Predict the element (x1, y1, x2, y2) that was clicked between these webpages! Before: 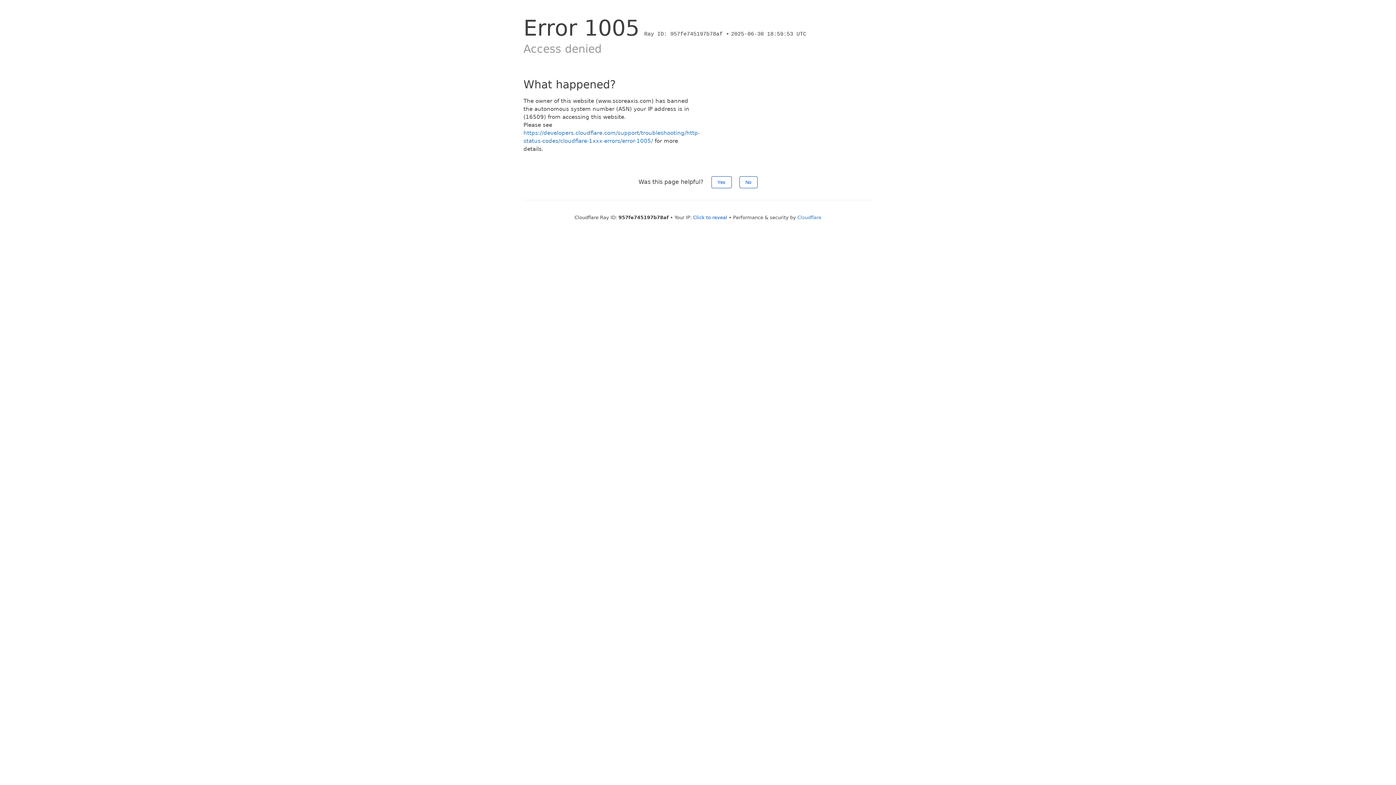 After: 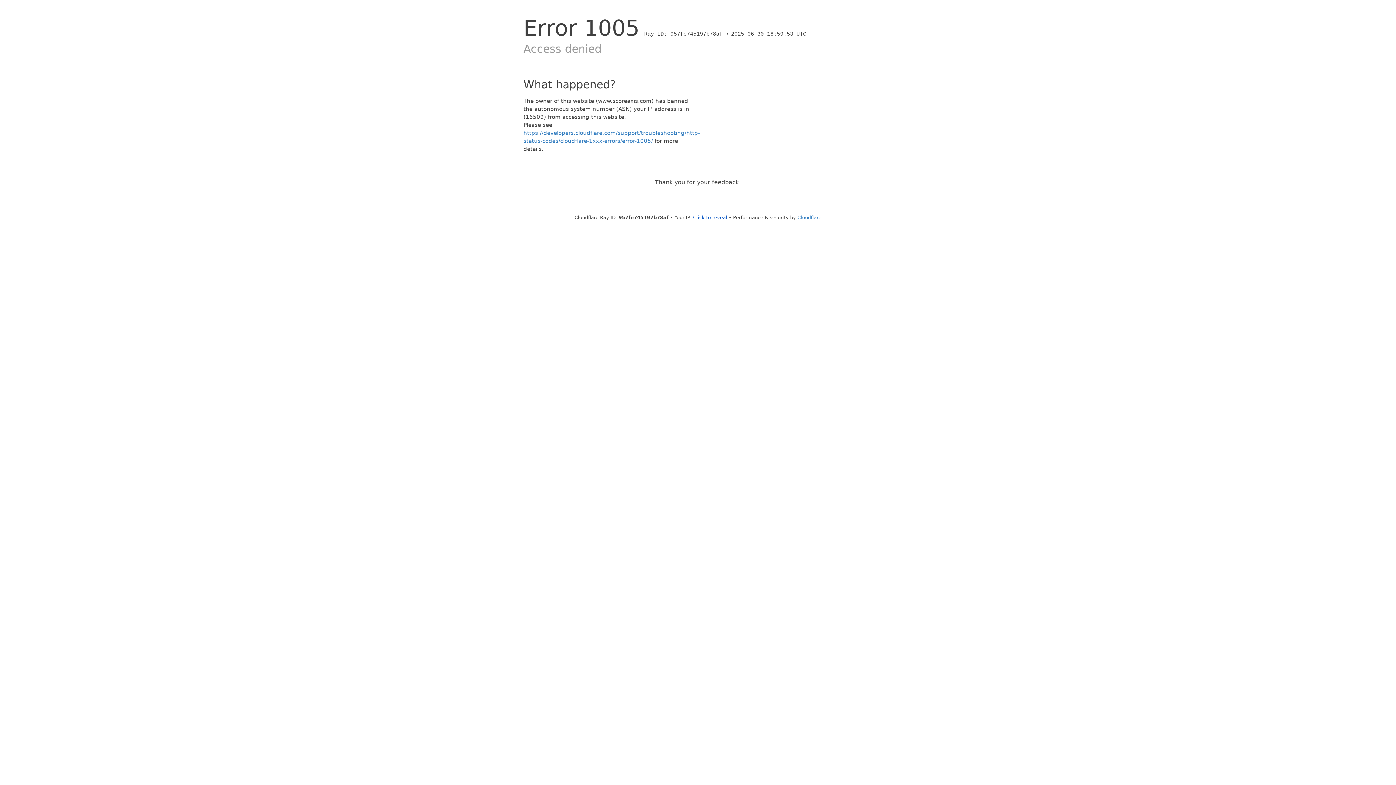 Action: bbox: (711, 176, 731, 188) label: Yes